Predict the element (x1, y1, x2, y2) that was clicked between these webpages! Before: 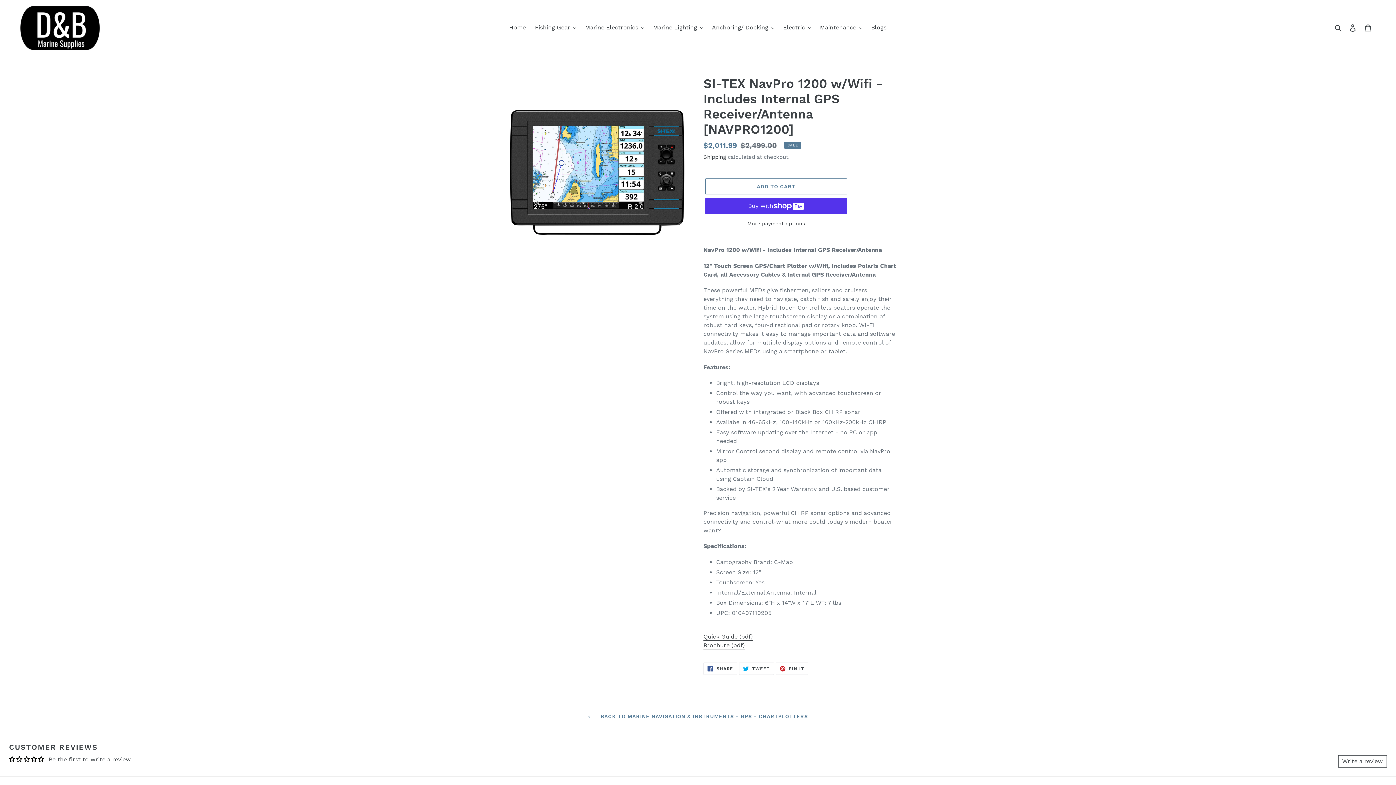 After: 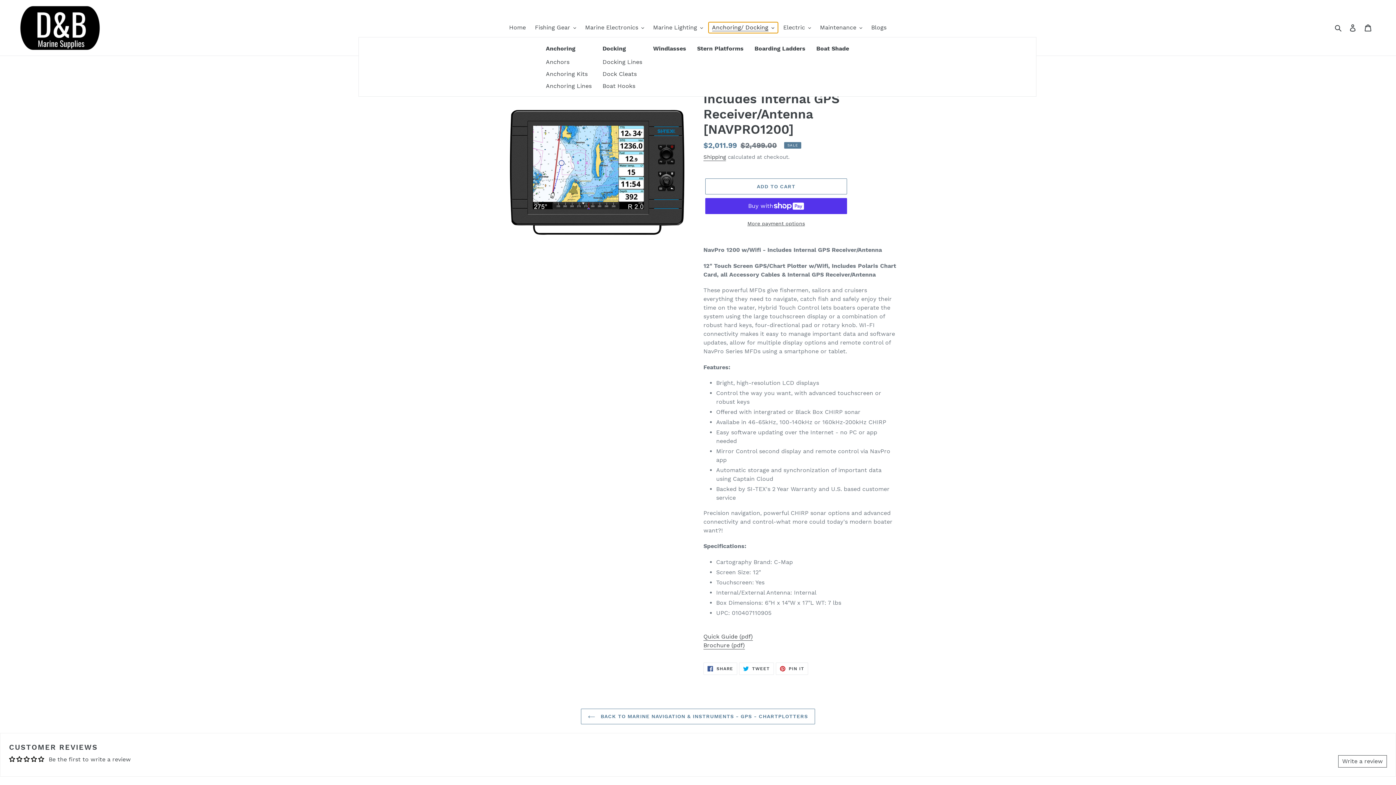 Action: bbox: (708, 22, 778, 33) label: Anchoring/ Docking